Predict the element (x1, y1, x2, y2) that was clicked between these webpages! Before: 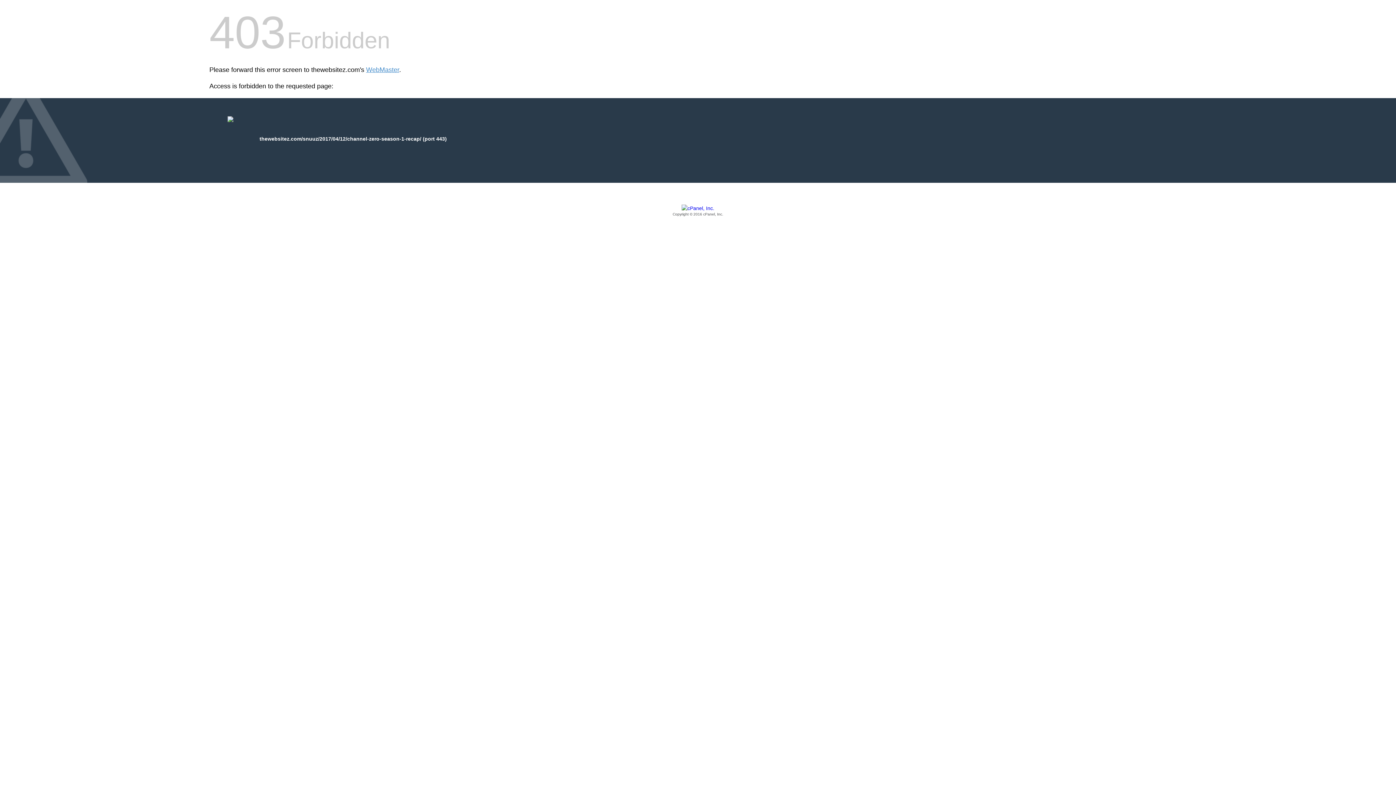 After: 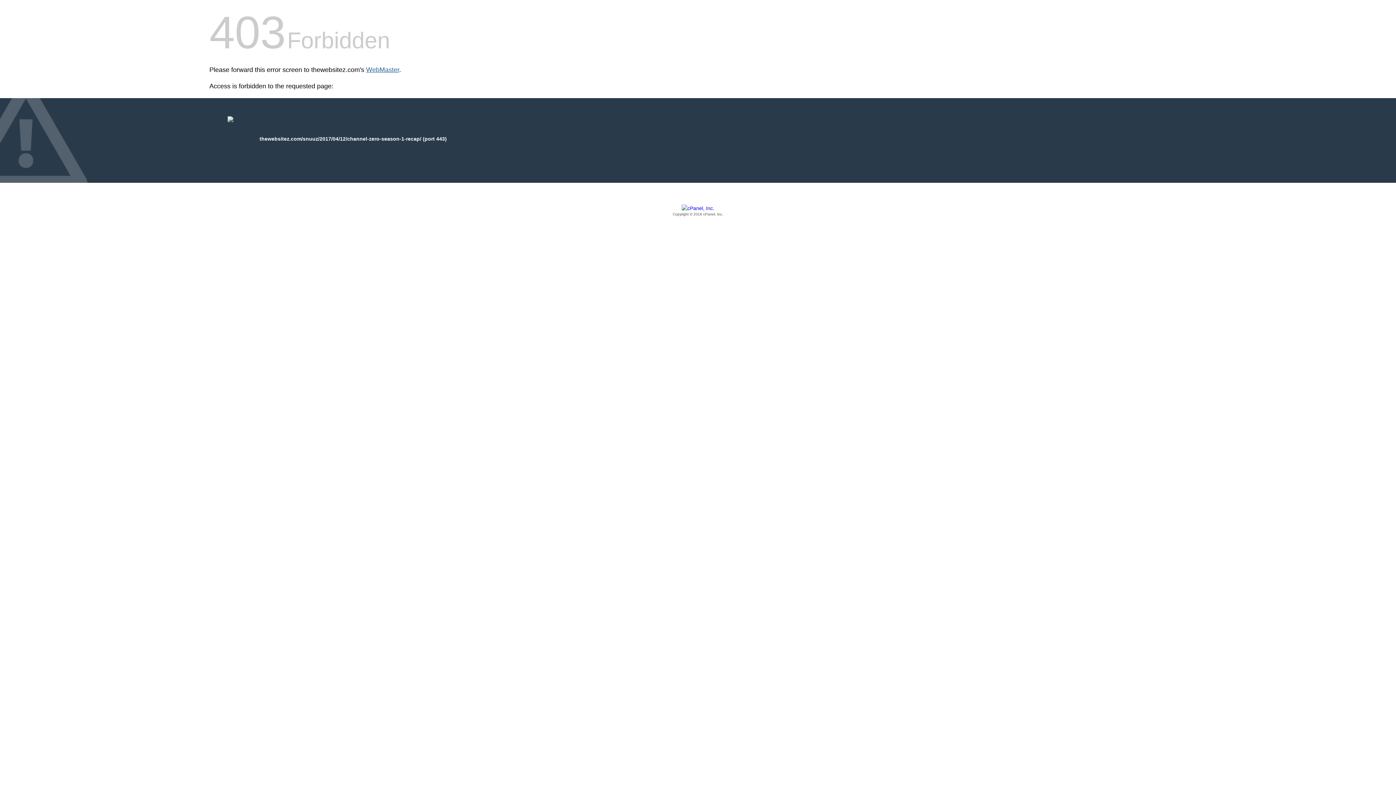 Action: bbox: (366, 66, 399, 73) label: WebMaster